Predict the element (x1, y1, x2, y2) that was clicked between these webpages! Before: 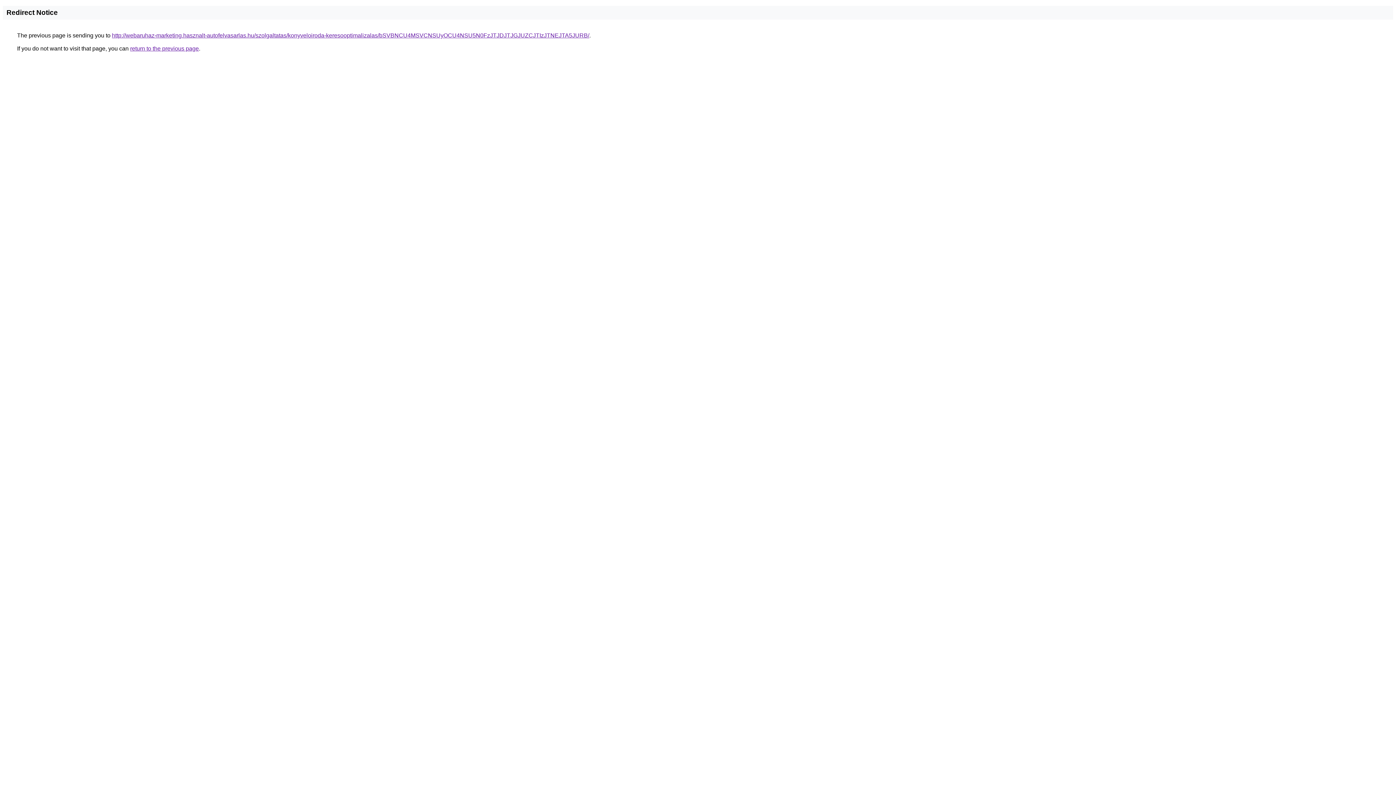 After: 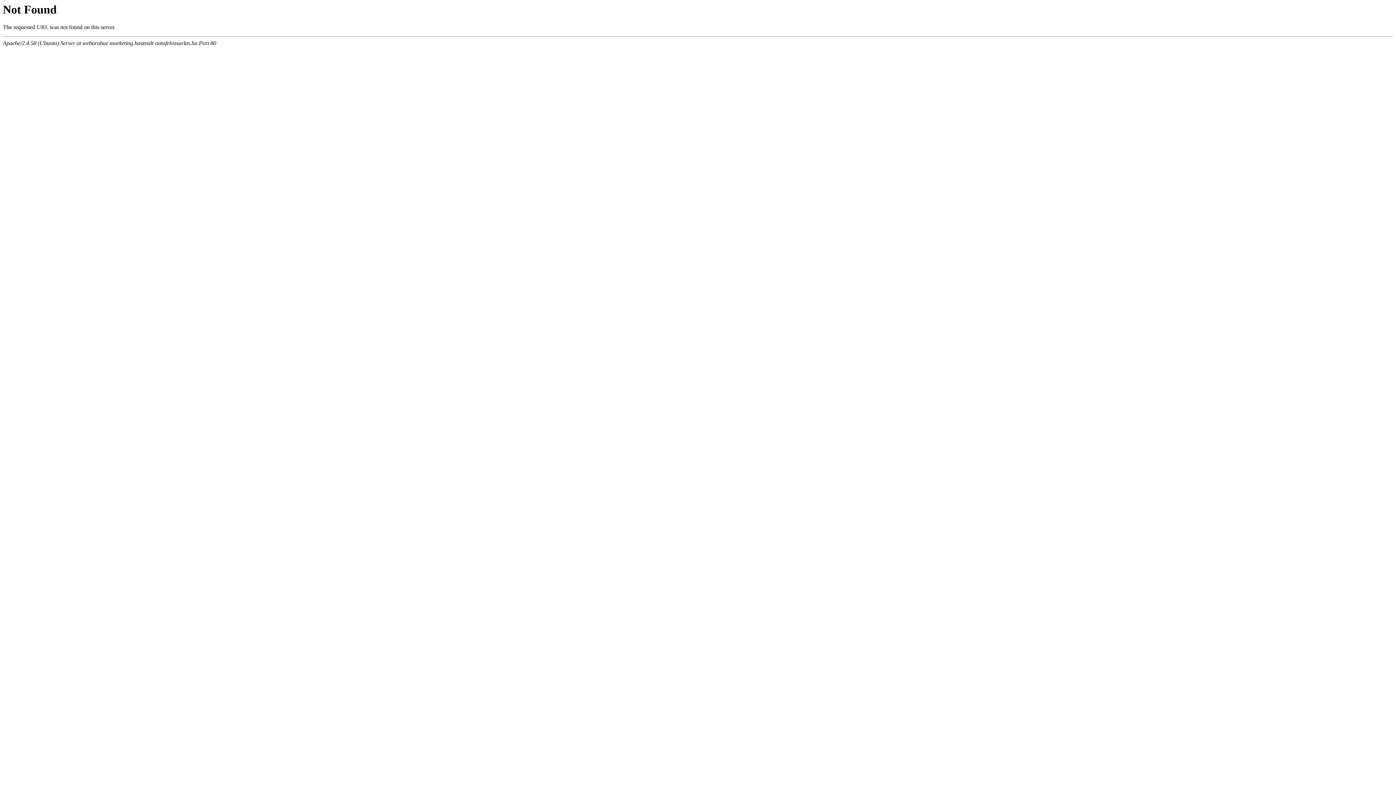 Action: label: http://webaruhaz-marketing.hasznalt-autofelvasarlas.hu/szolgaltatas/konyveloiroda-keresooptimalizalas/bSVBNCU4MSVCNSUyOCU4NSU5N0FzJTJDJTJGJUZCJTIzJTNEJTA5JURB/ bbox: (112, 32, 589, 38)